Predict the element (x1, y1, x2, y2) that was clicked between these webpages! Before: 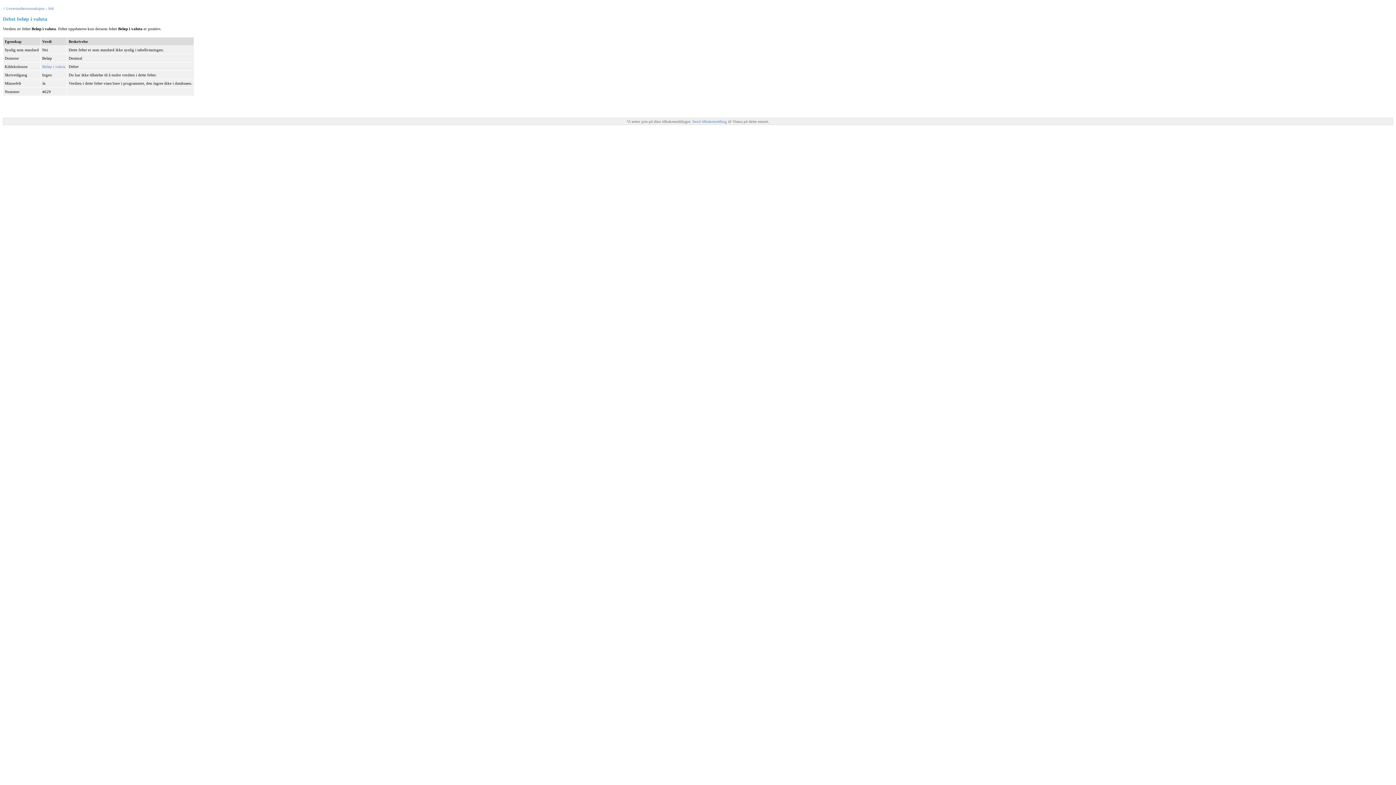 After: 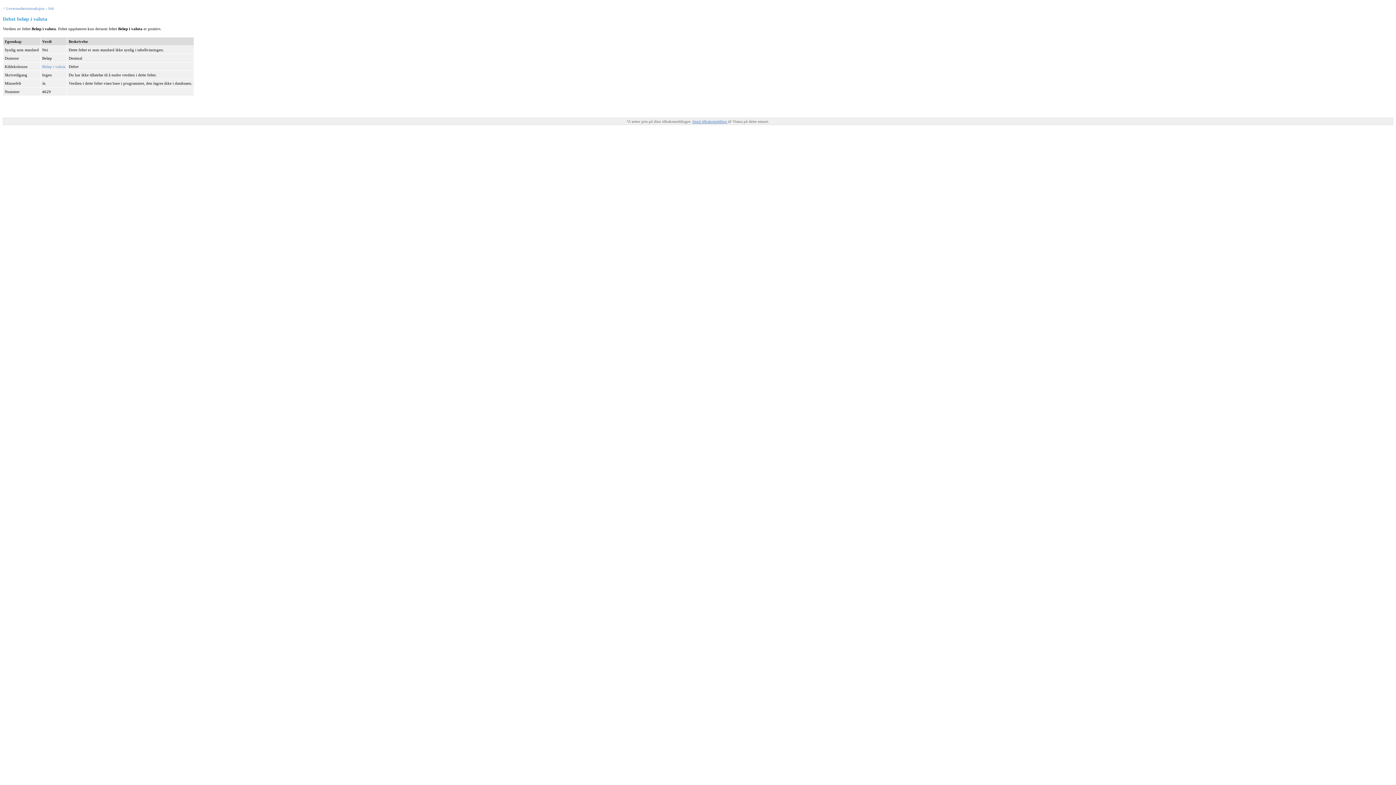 Action: label: Send tilbakemelding  bbox: (692, 119, 728, 123)